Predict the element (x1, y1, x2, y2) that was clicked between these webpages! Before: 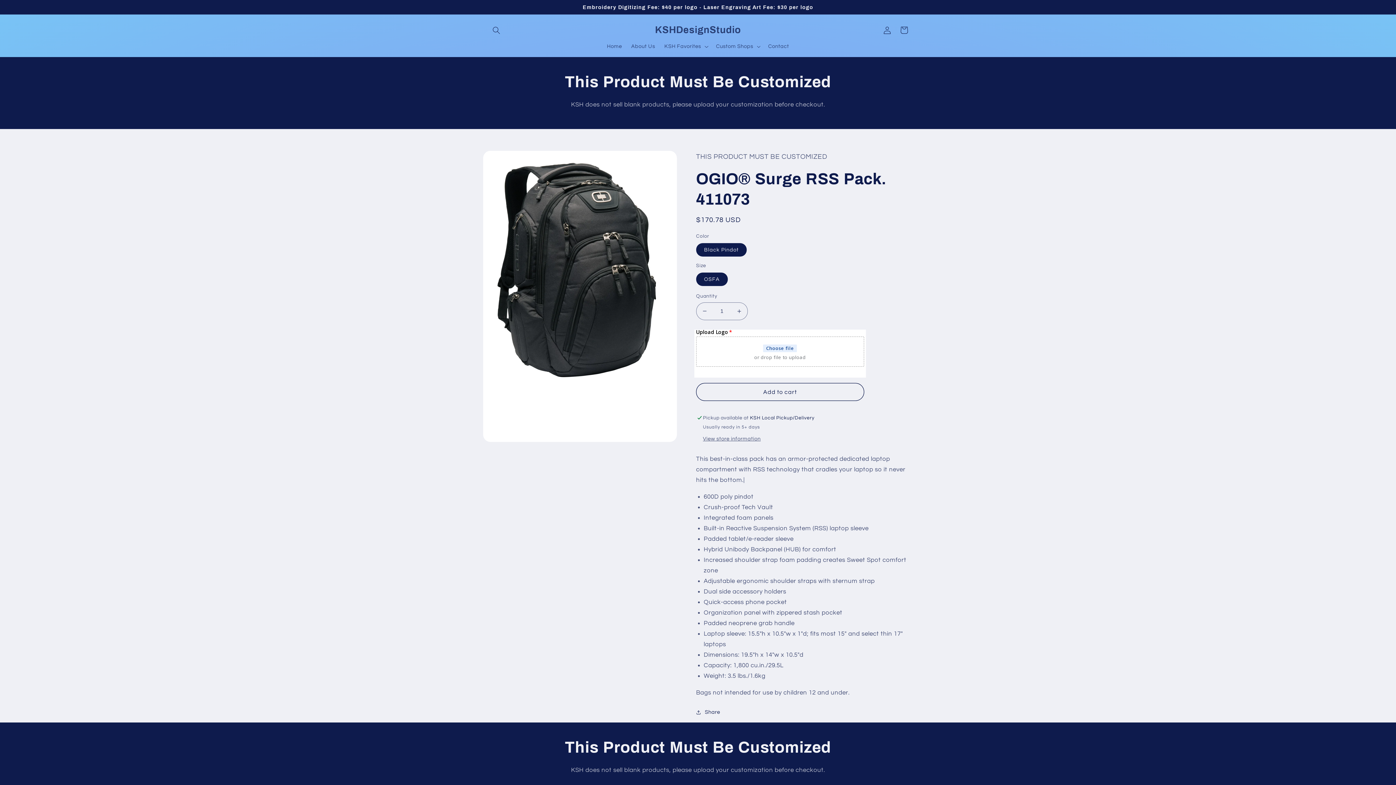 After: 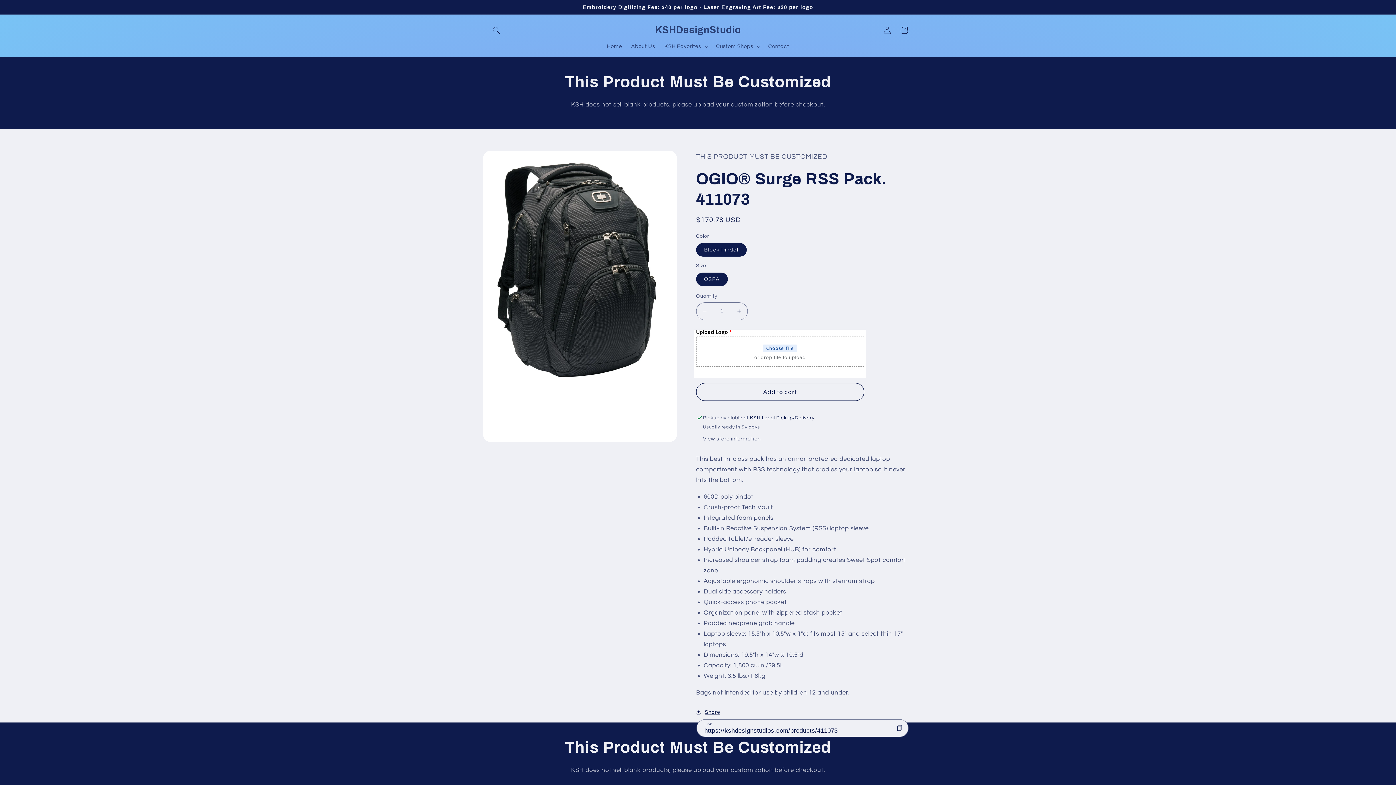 Action: label: Share bbox: (696, 708, 720, 717)